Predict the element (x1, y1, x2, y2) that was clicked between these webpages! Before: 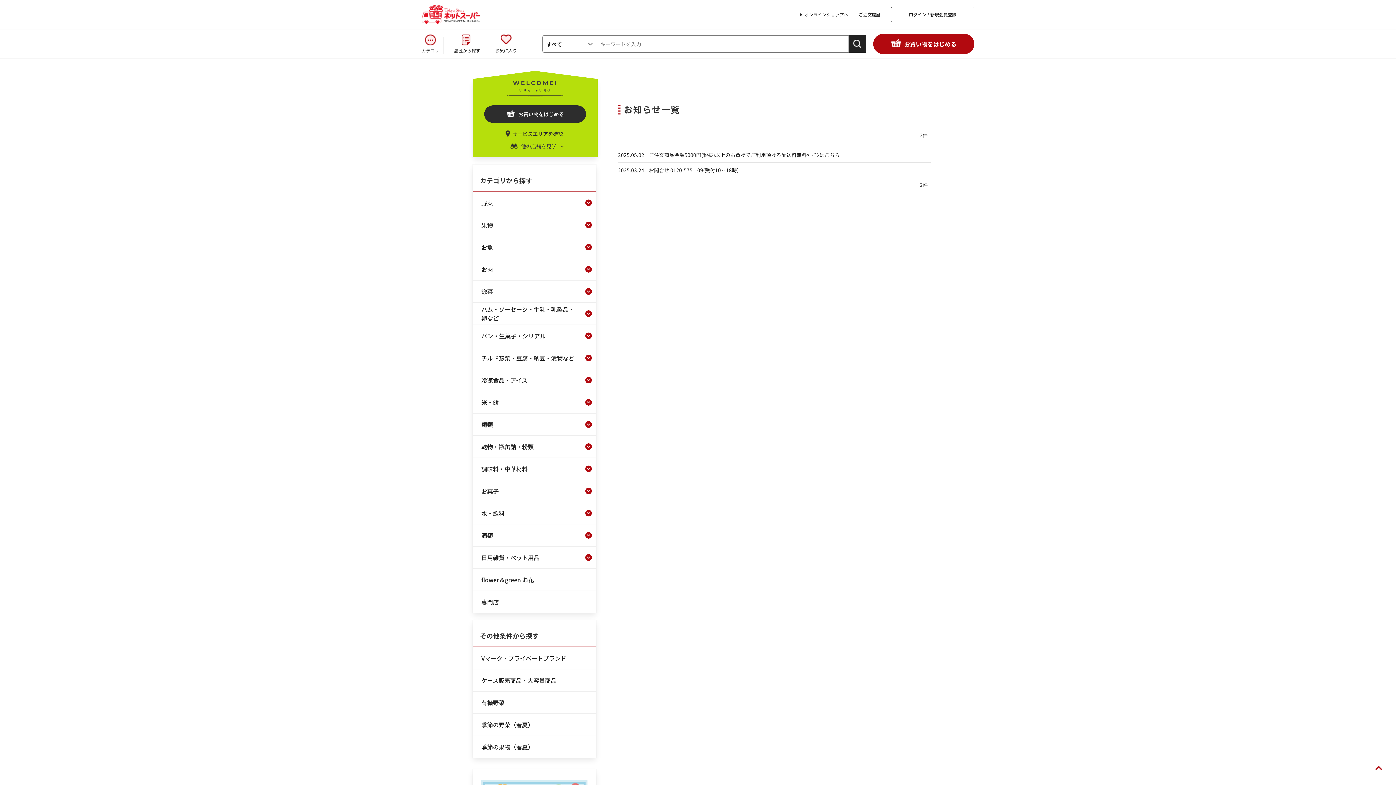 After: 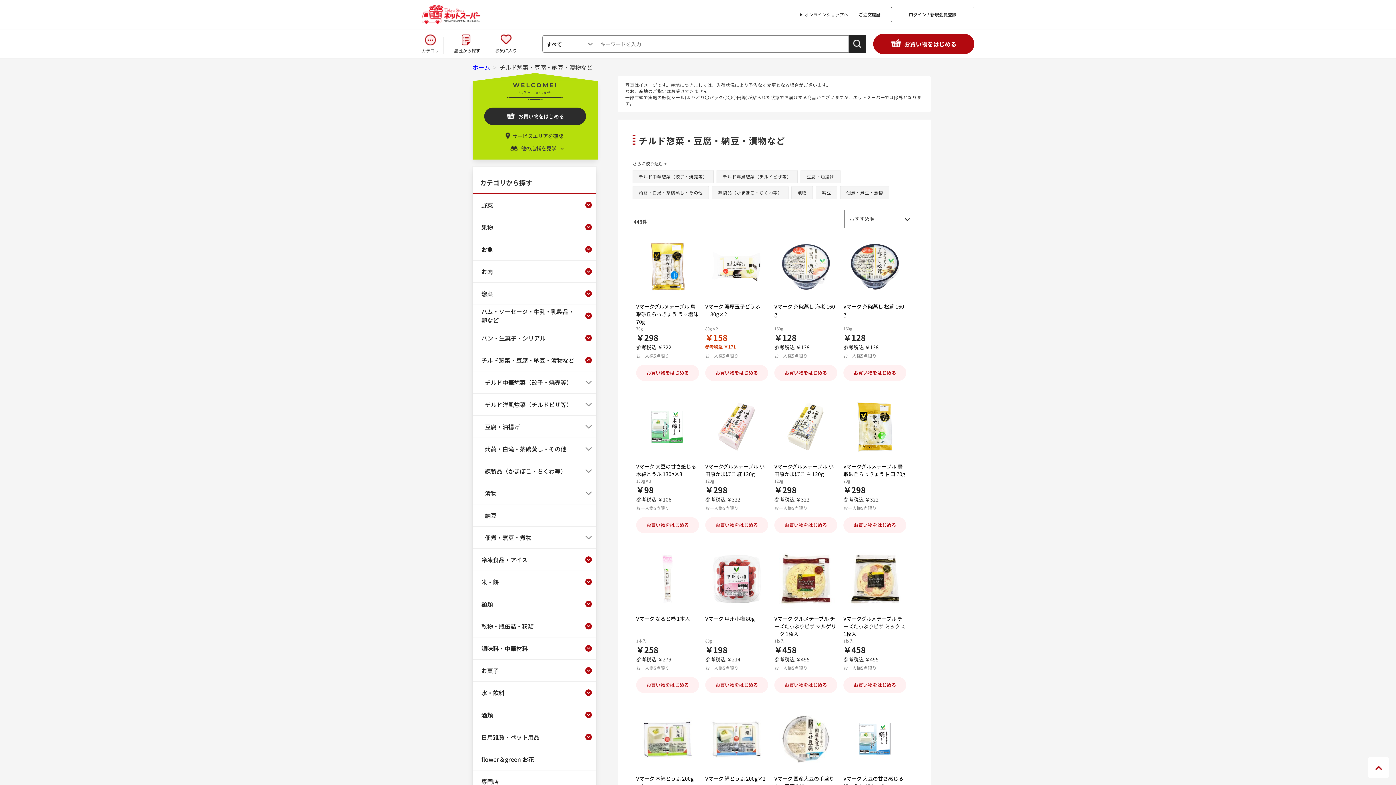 Action: label: チルド惣菜・豆腐・納豆・漬物など bbox: (477, 347, 580, 369)